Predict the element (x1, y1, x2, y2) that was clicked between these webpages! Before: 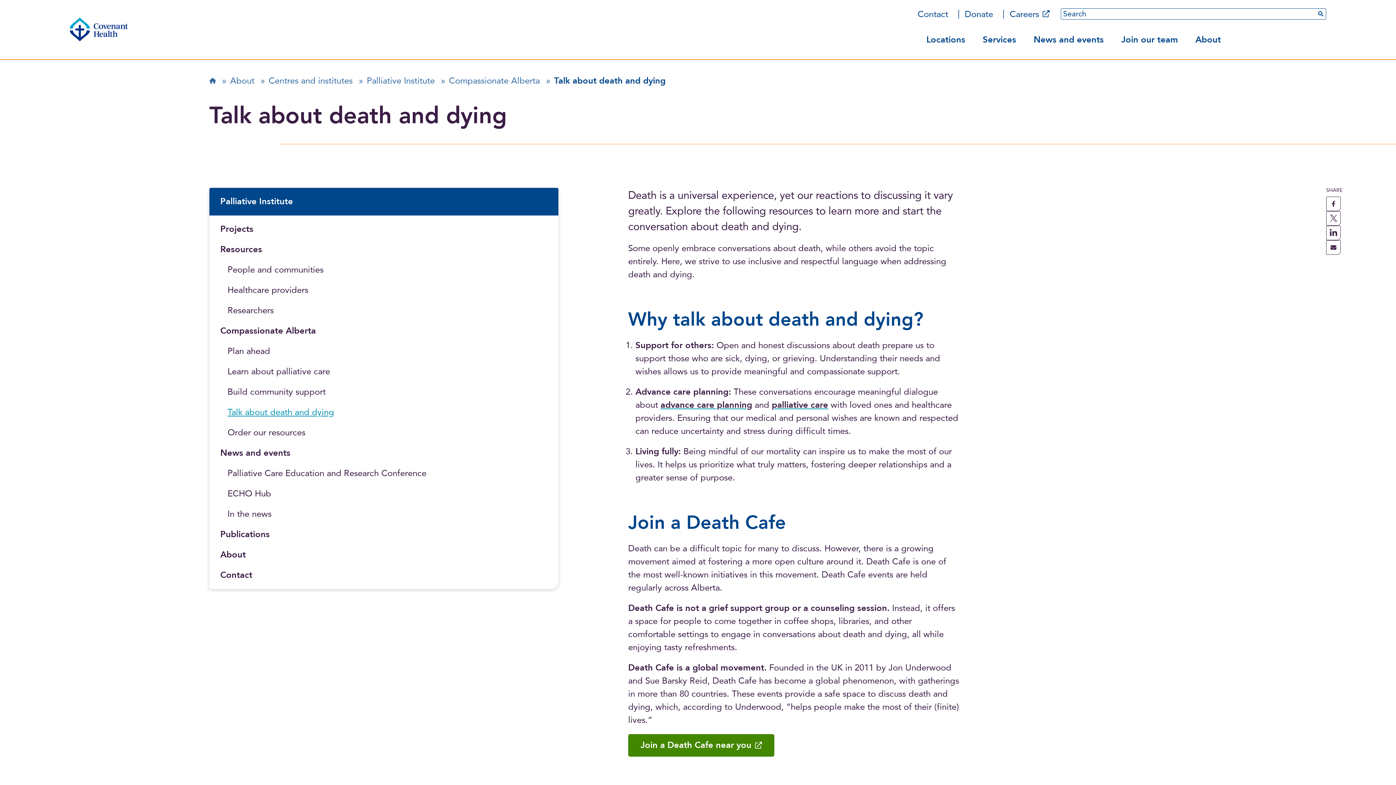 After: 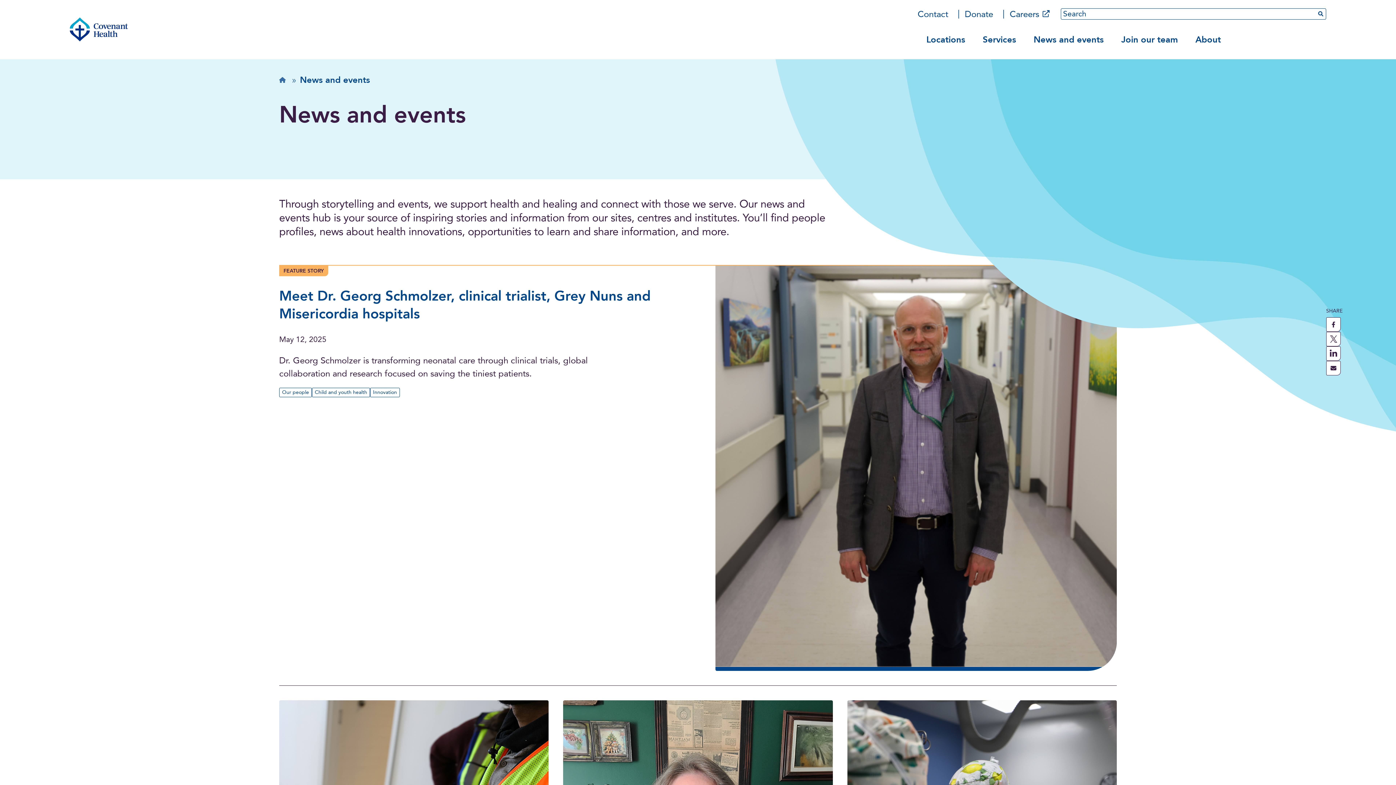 Action: label: News and events bbox: (1025, 28, 1112, 51)